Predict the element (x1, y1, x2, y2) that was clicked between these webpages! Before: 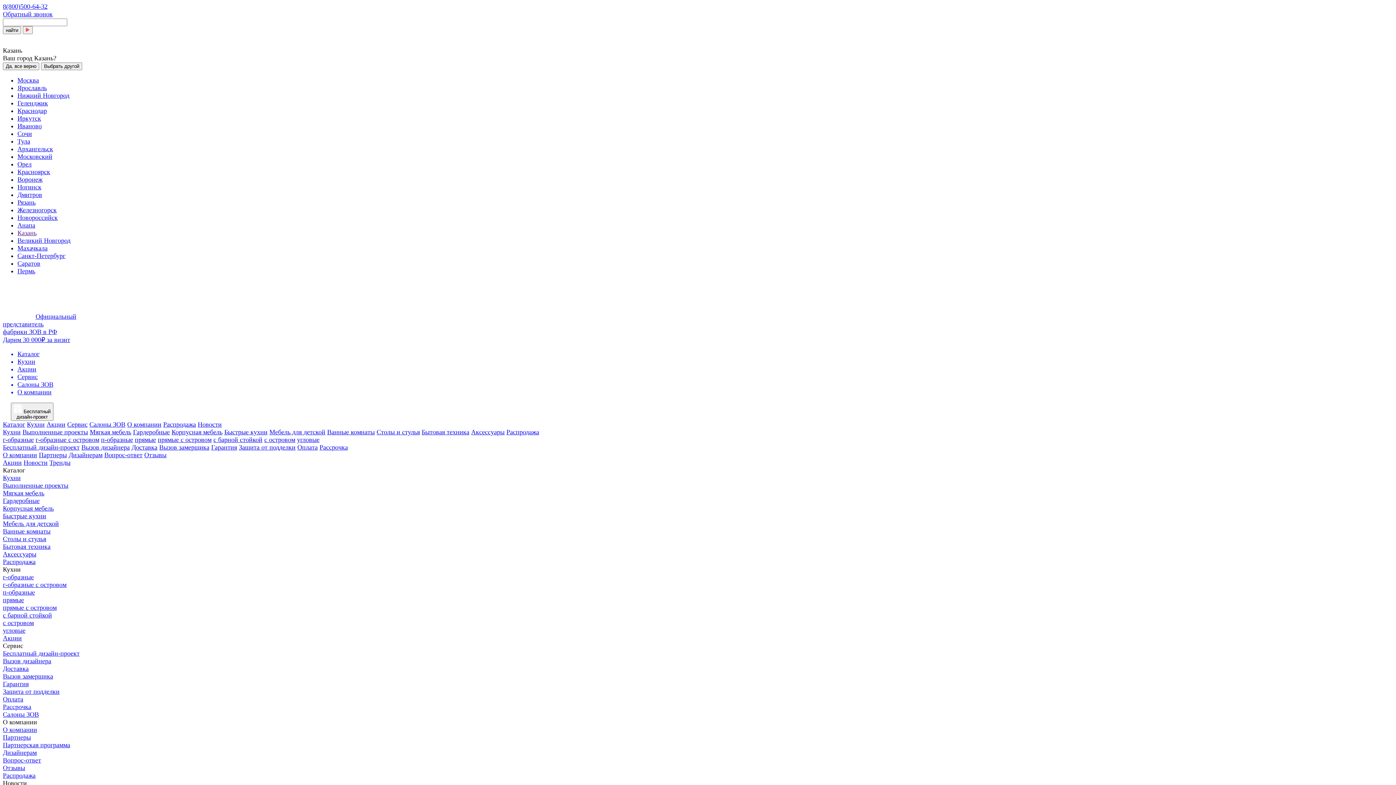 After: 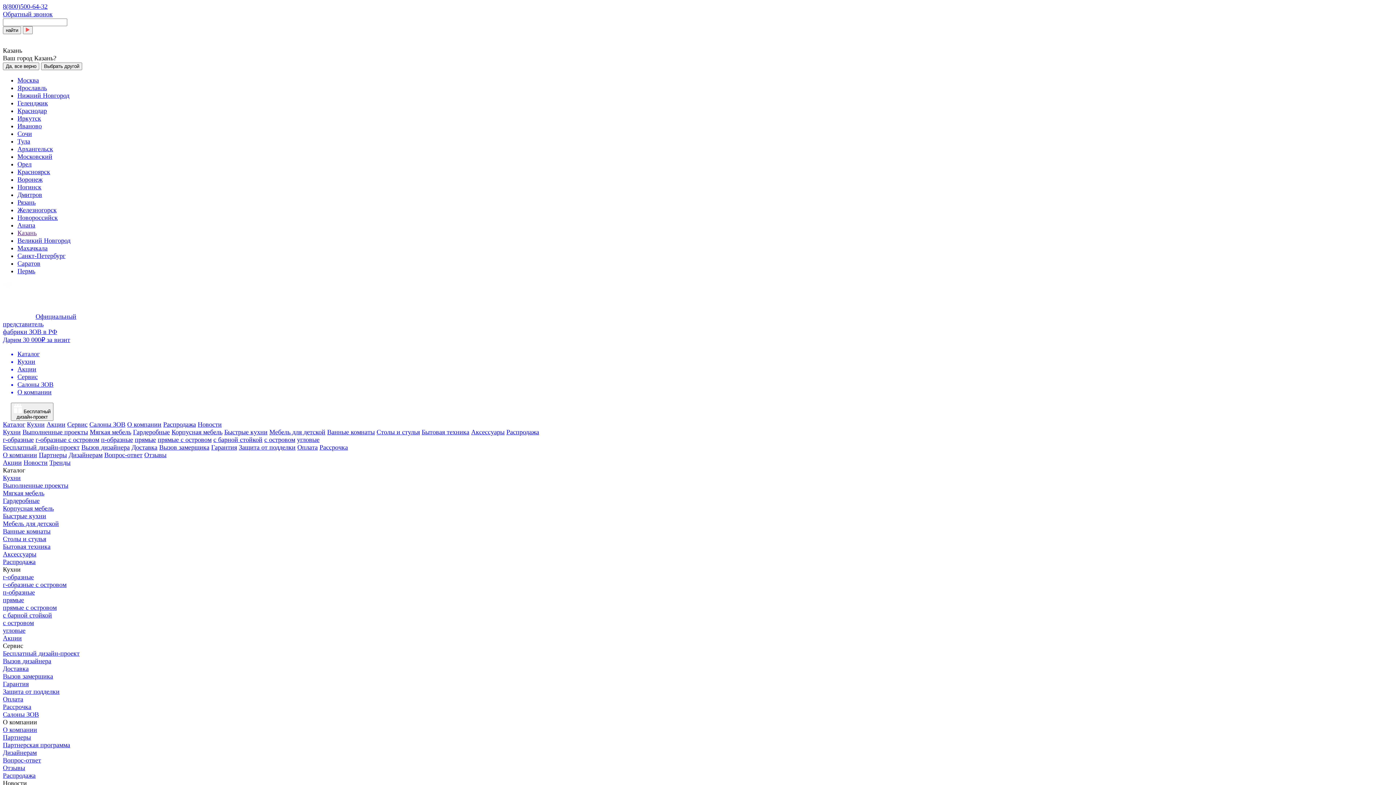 Action: bbox: (506, 428, 539, 436) label: Распродажа